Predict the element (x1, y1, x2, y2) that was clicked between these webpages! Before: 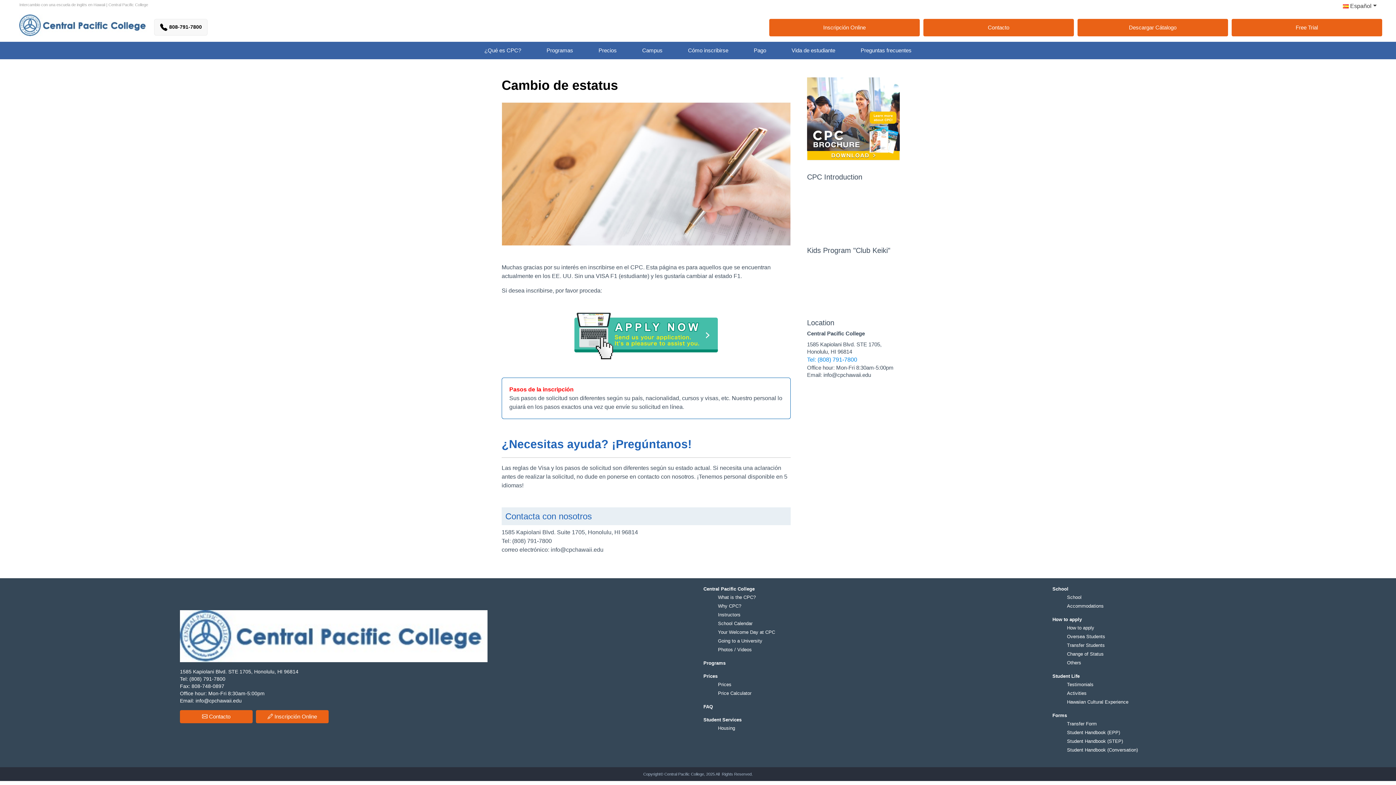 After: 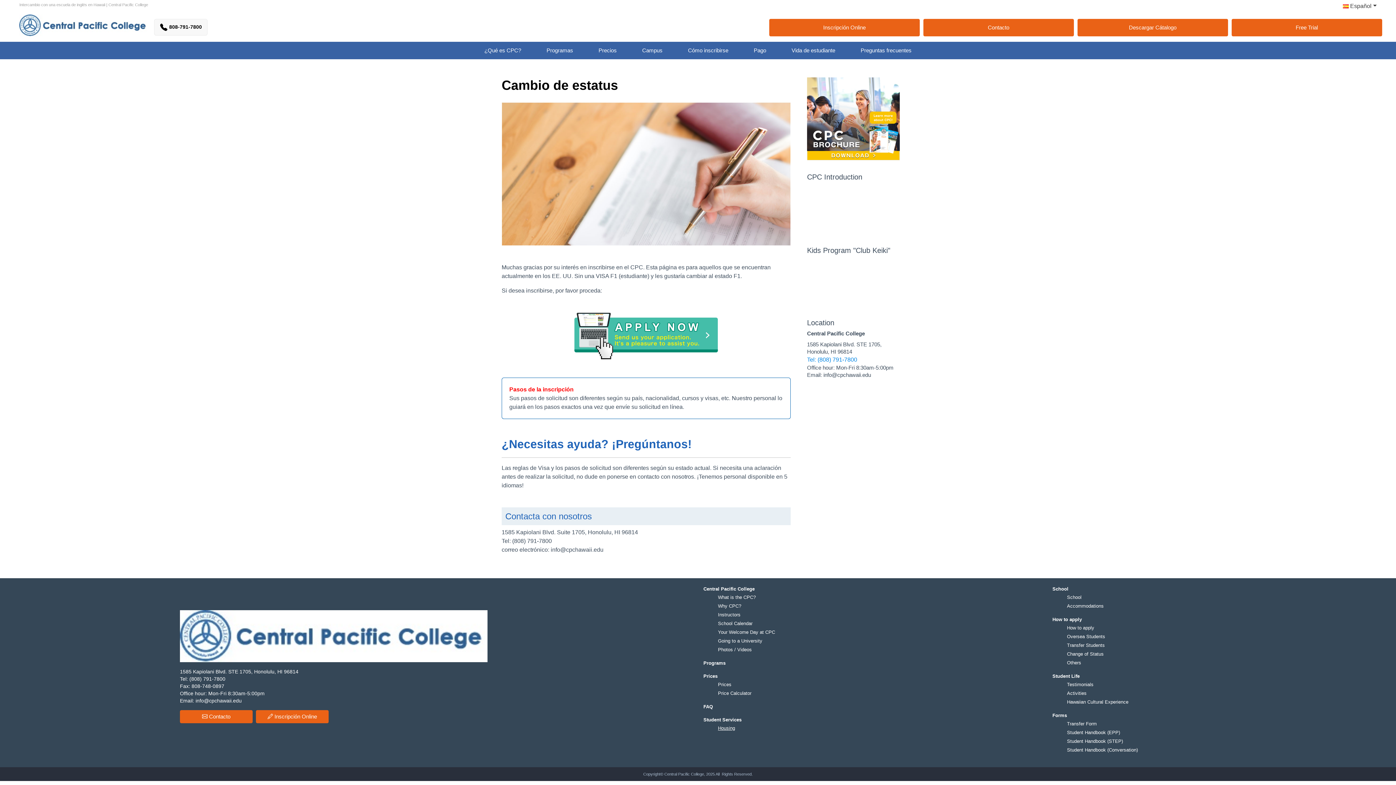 Action: label: Housing bbox: (718, 725, 735, 731)